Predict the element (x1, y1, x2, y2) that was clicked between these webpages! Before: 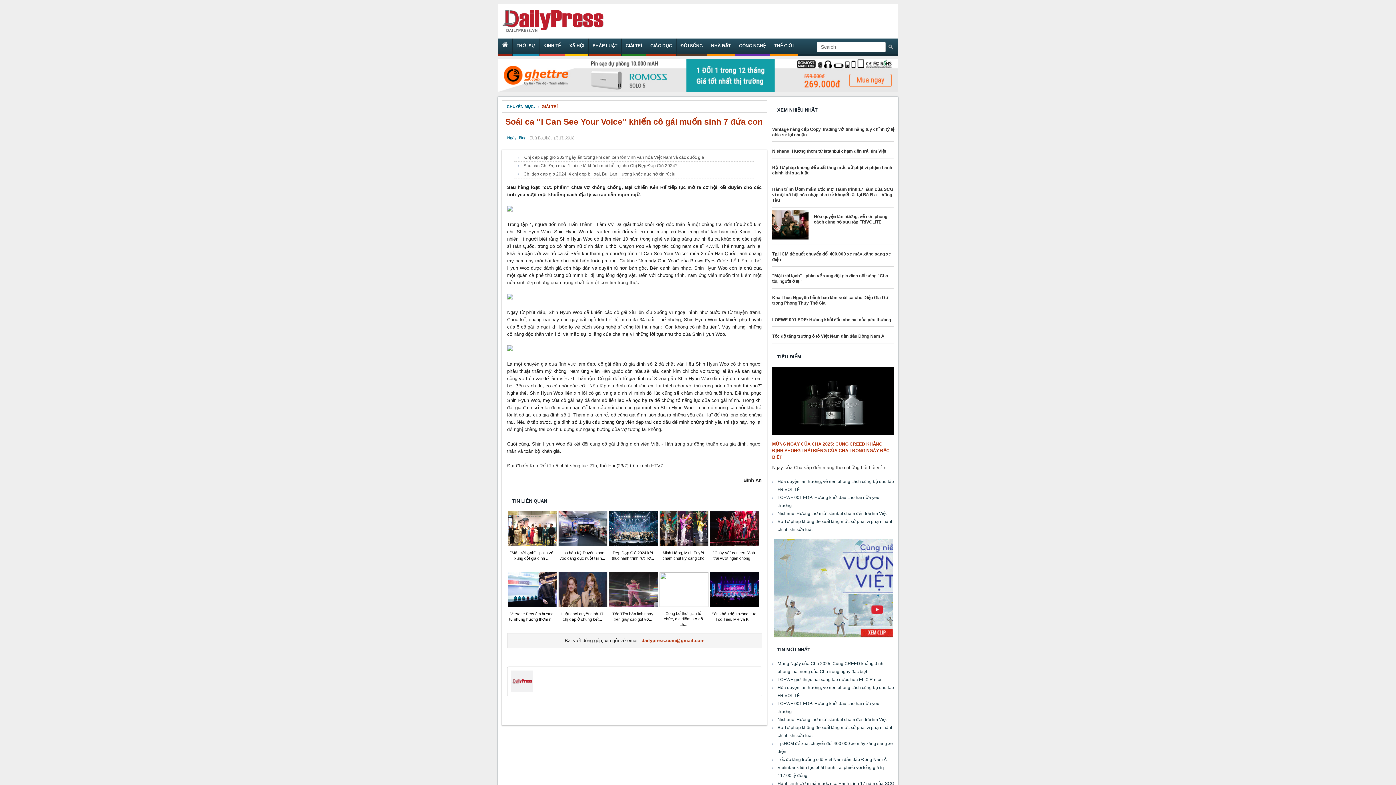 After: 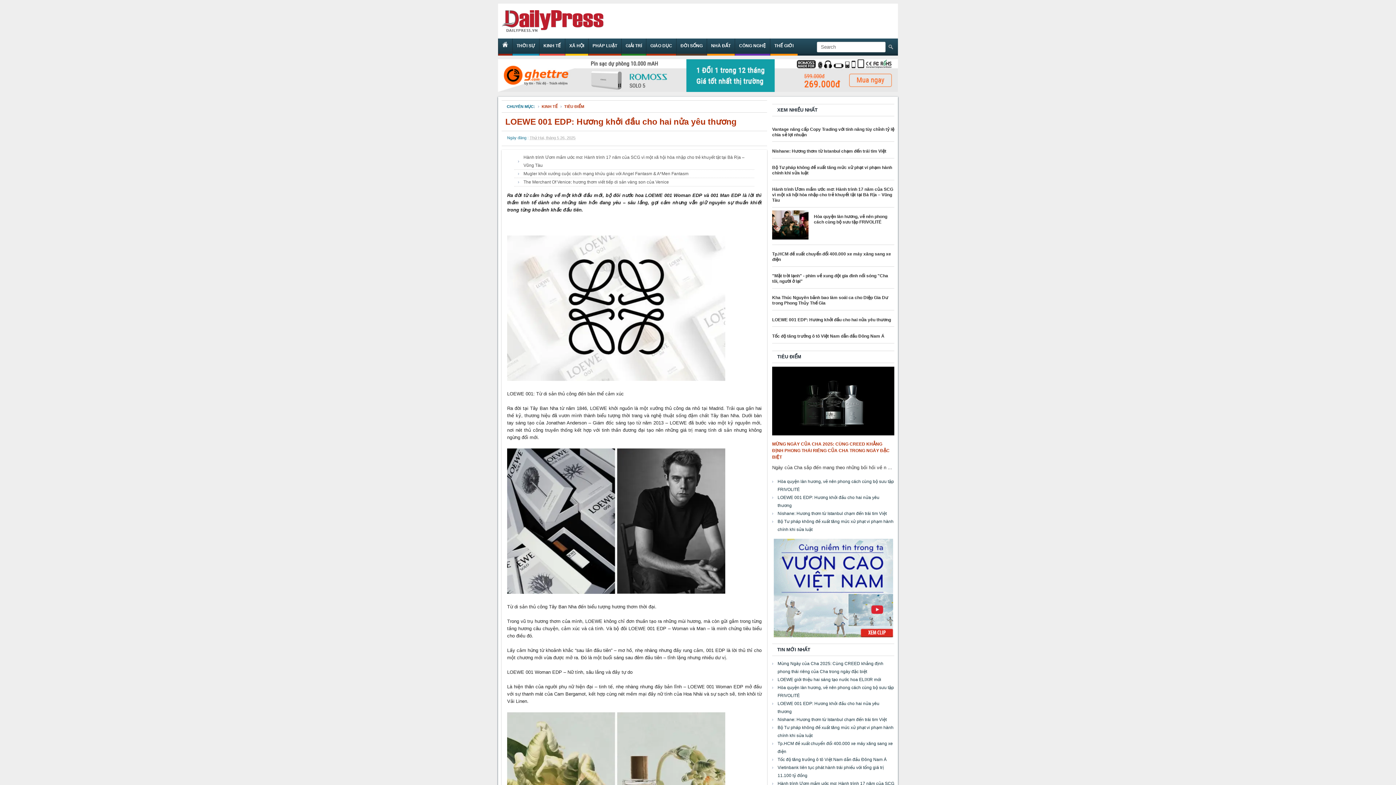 Action: label: LOEWE 001 EDP: Hương khởi đầu cho hai nửa yêu thương bbox: (772, 317, 891, 322)